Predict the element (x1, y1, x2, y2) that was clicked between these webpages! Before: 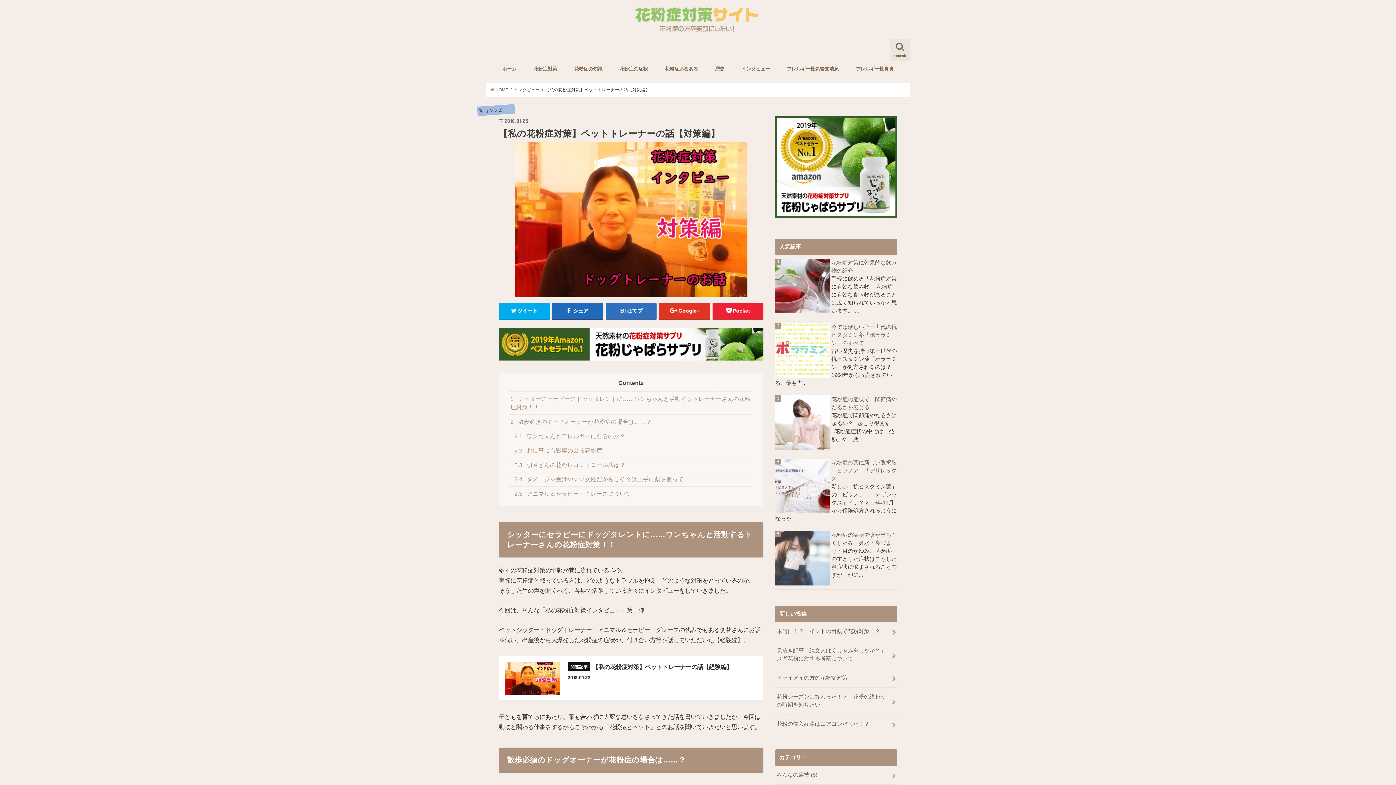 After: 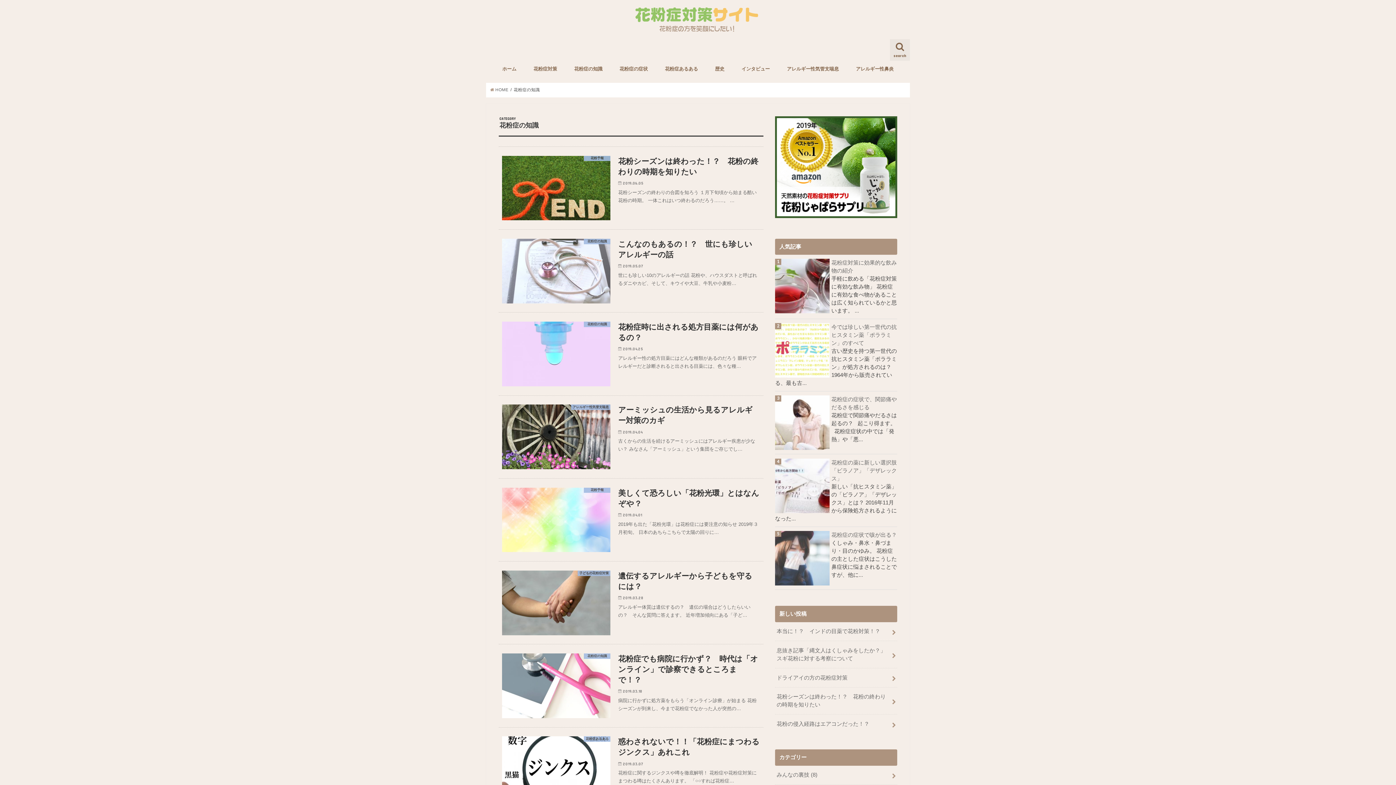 Action: label: 花粉症の知識 bbox: (565, 60, 611, 76)